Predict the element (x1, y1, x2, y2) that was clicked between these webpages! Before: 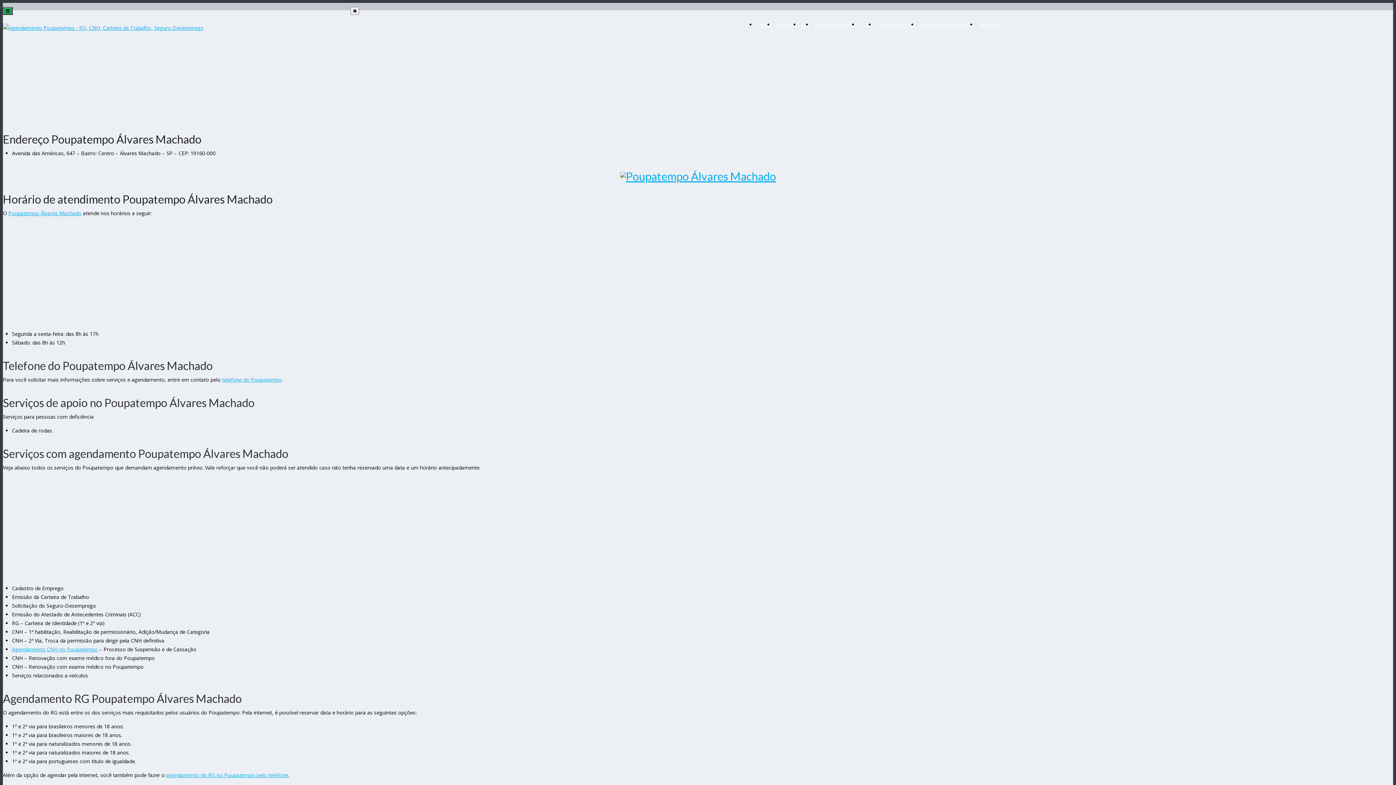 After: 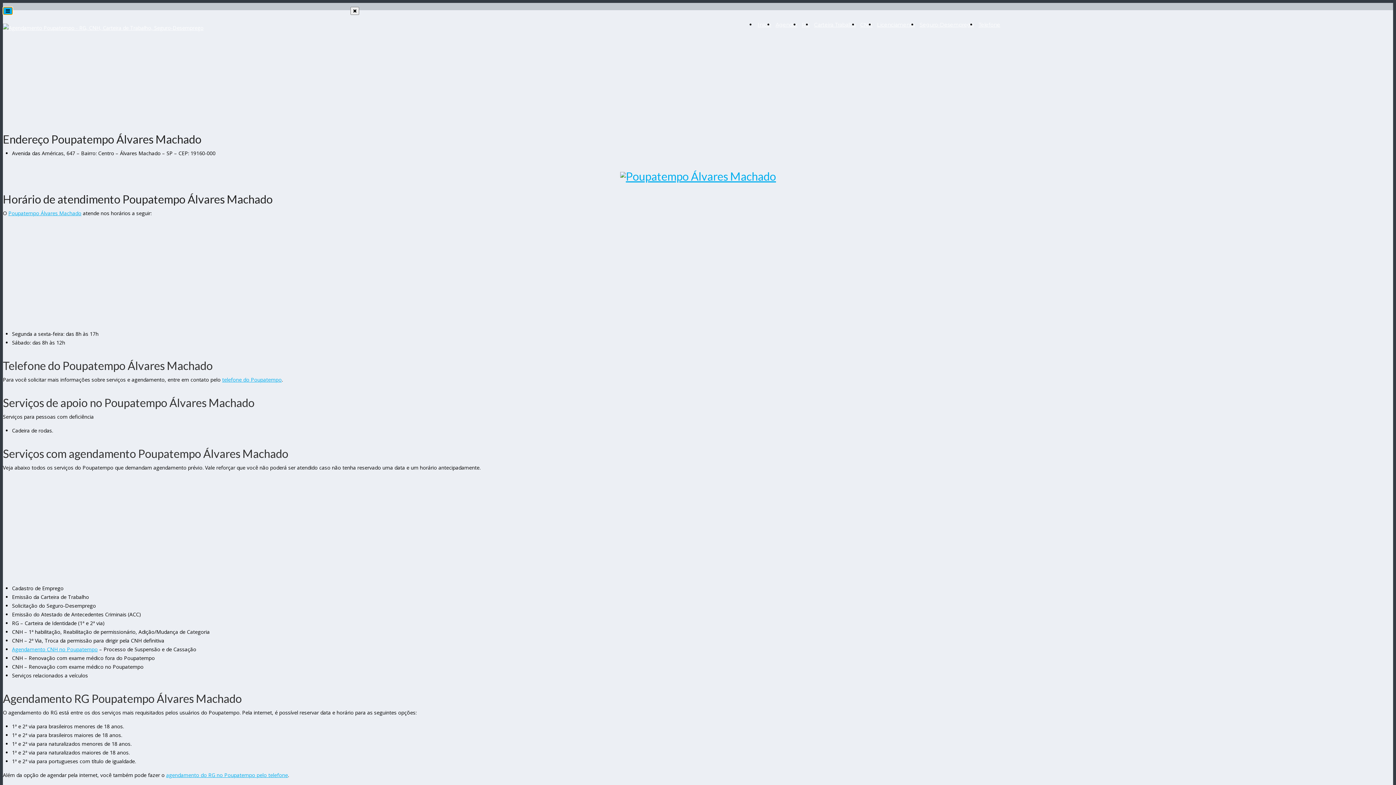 Action: bbox: (2, 6, 12, 14)